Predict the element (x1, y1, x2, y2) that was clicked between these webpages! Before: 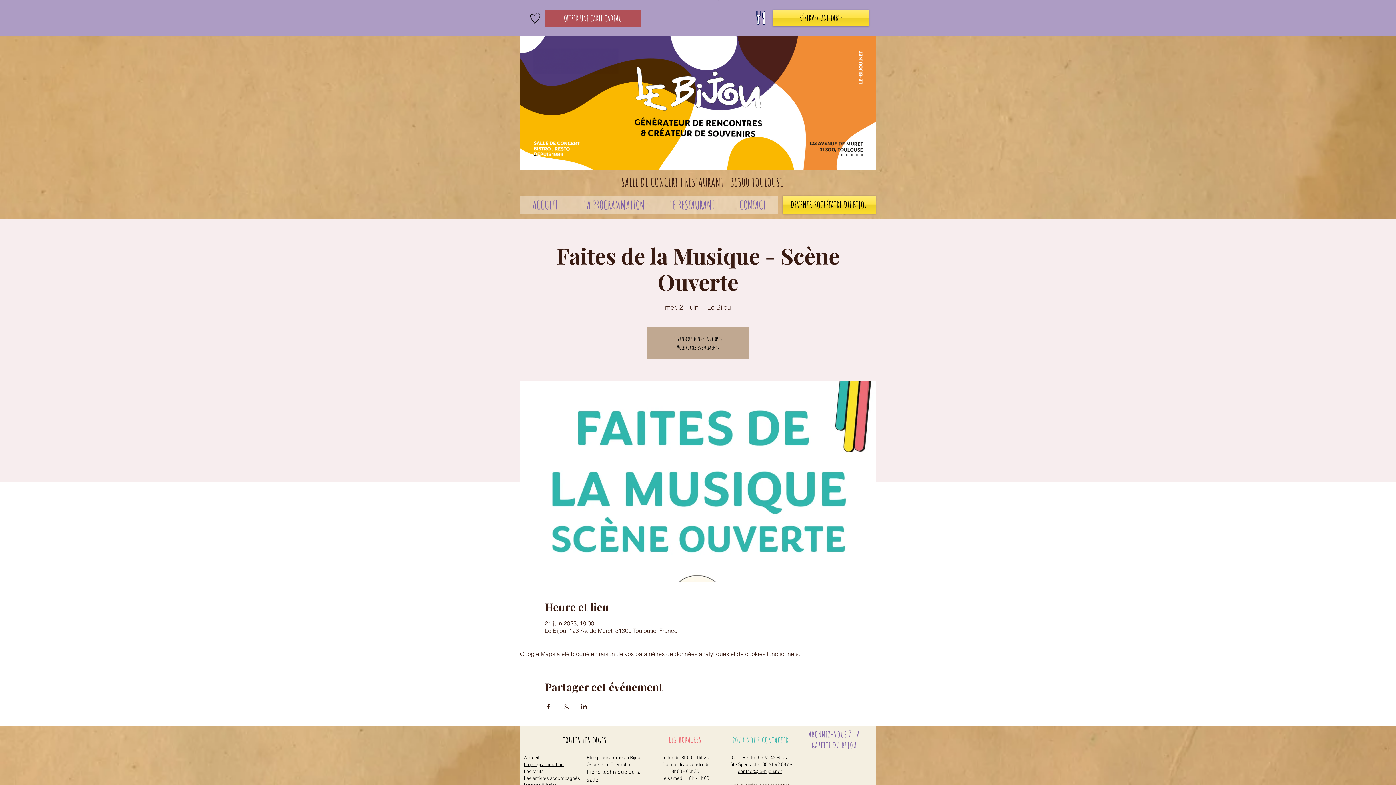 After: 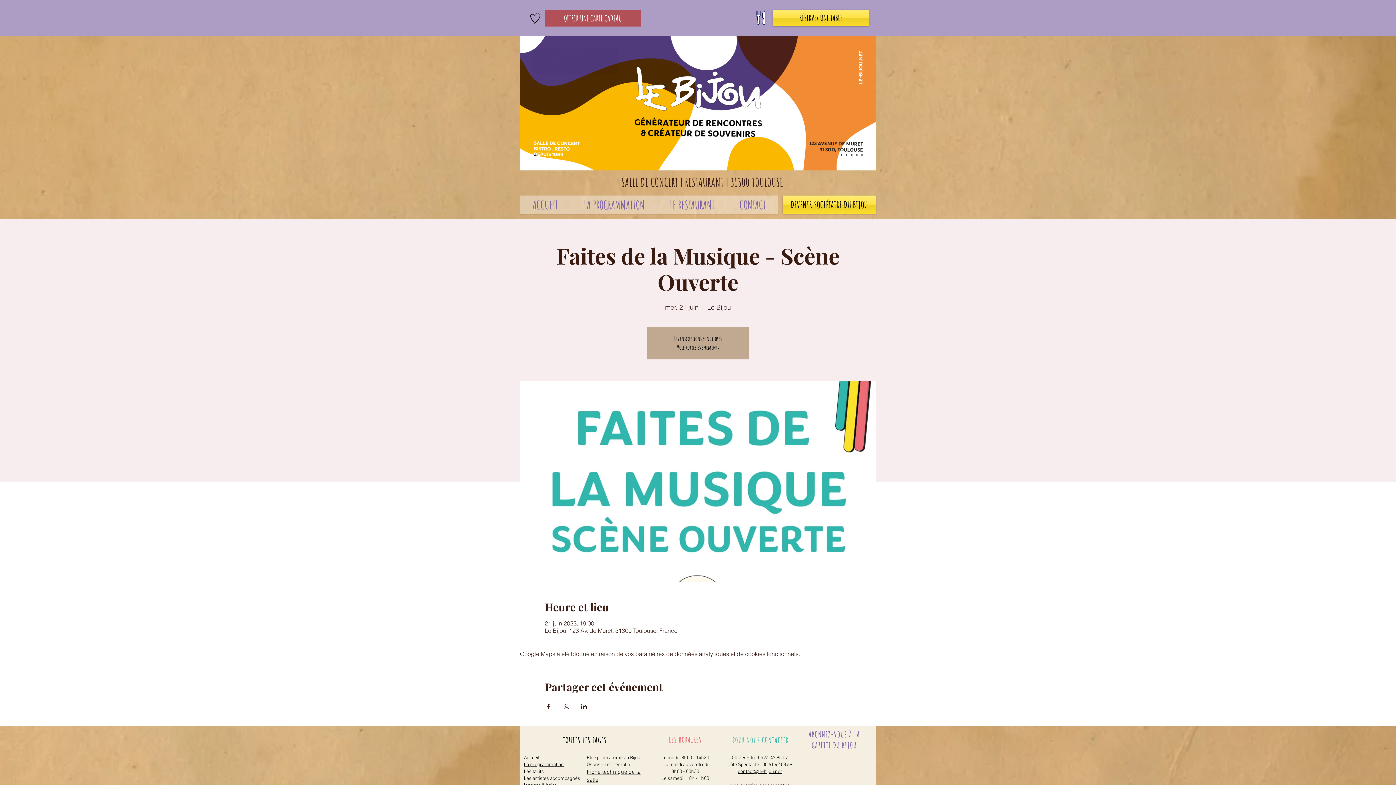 Action: bbox: (580, 704, 587, 709) label: Partager l'événement sur LinkedIn